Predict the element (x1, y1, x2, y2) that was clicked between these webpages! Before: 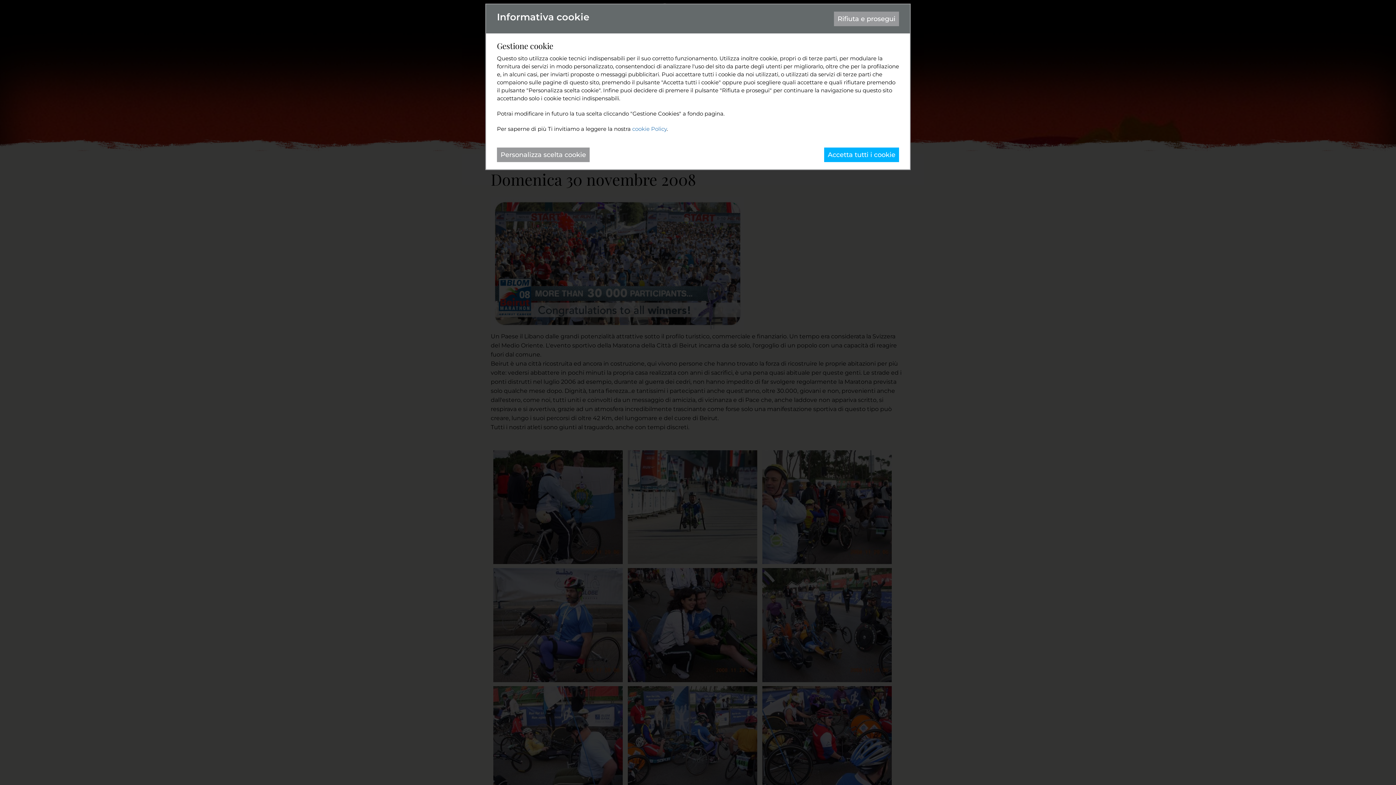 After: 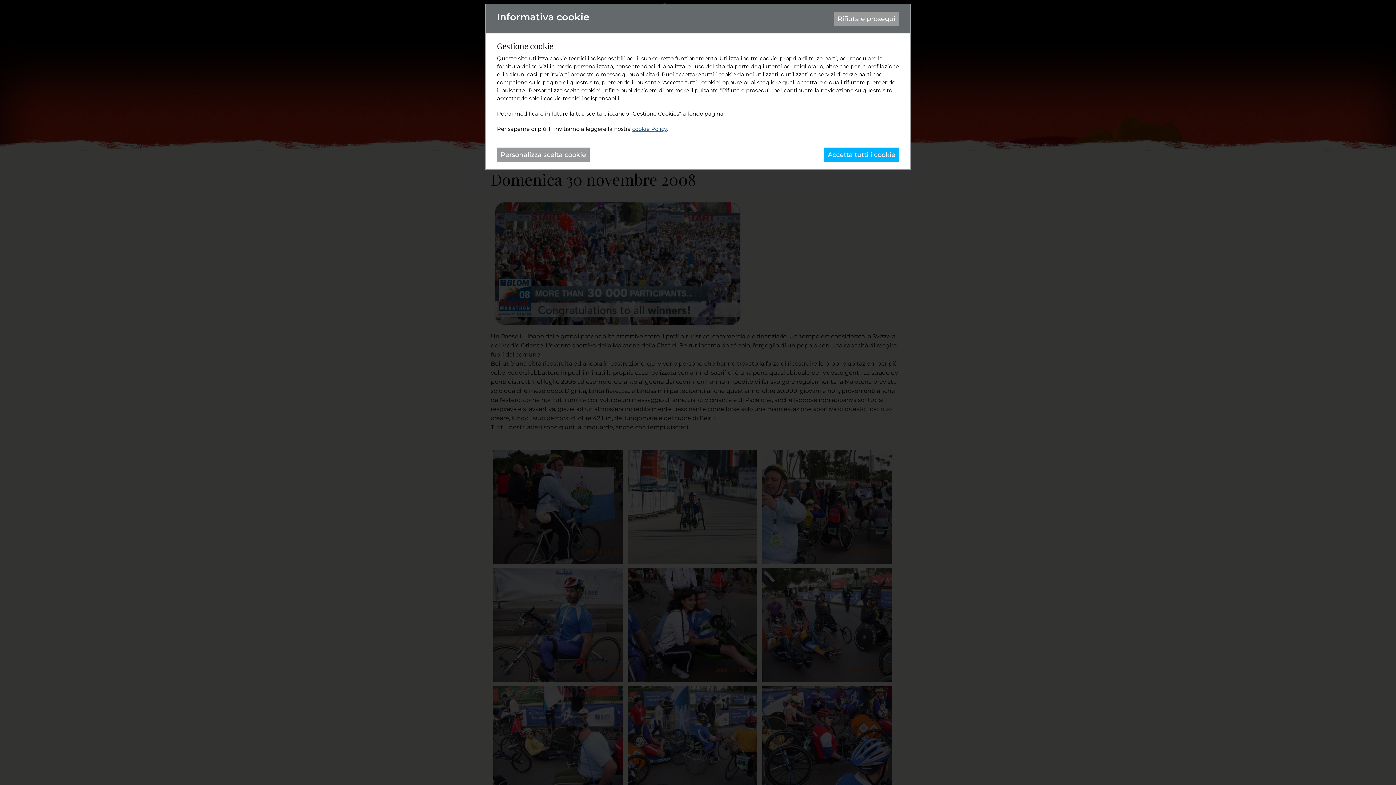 Action: label: cookie Policy bbox: (632, 125, 666, 132)